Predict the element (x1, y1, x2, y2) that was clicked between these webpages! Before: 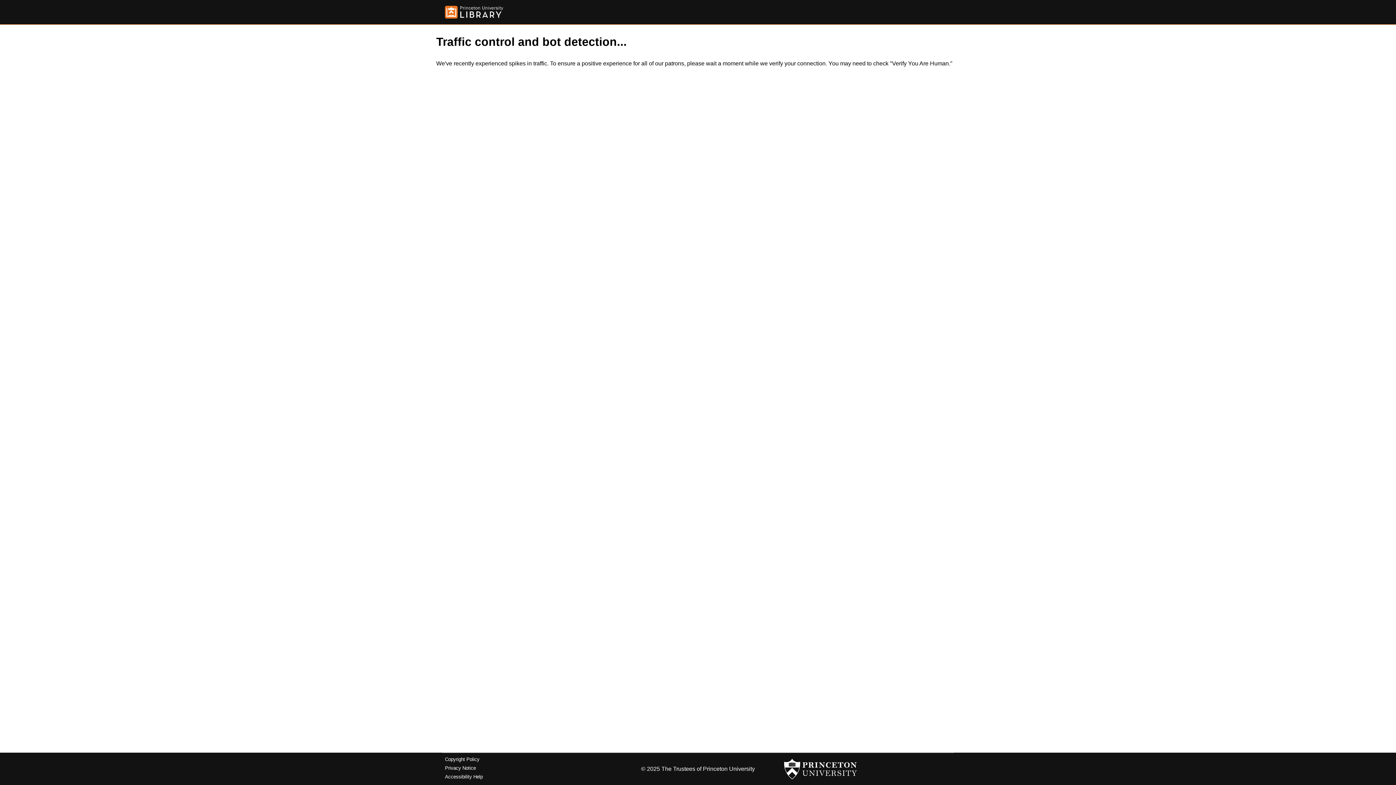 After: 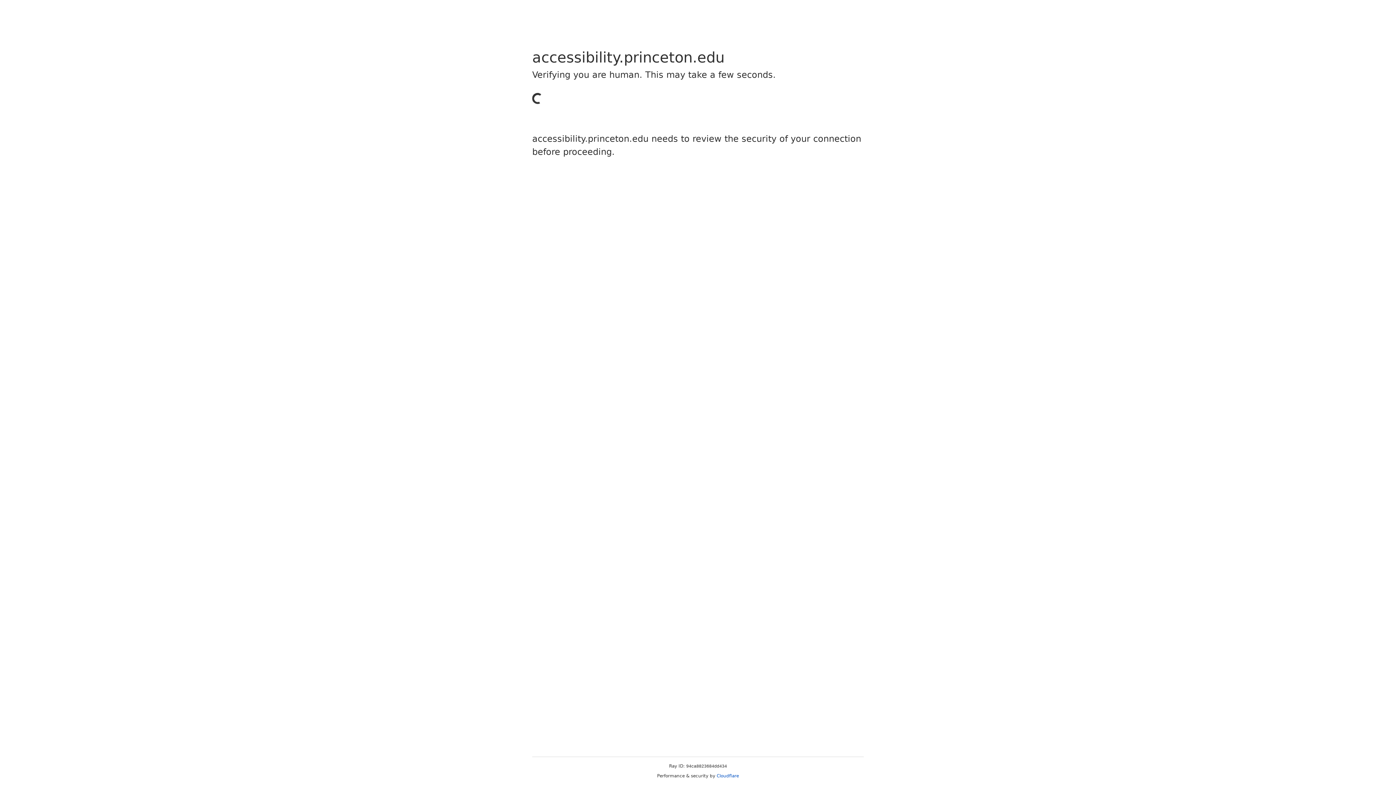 Action: label: Accessibility Help bbox: (445, 774, 482, 779)